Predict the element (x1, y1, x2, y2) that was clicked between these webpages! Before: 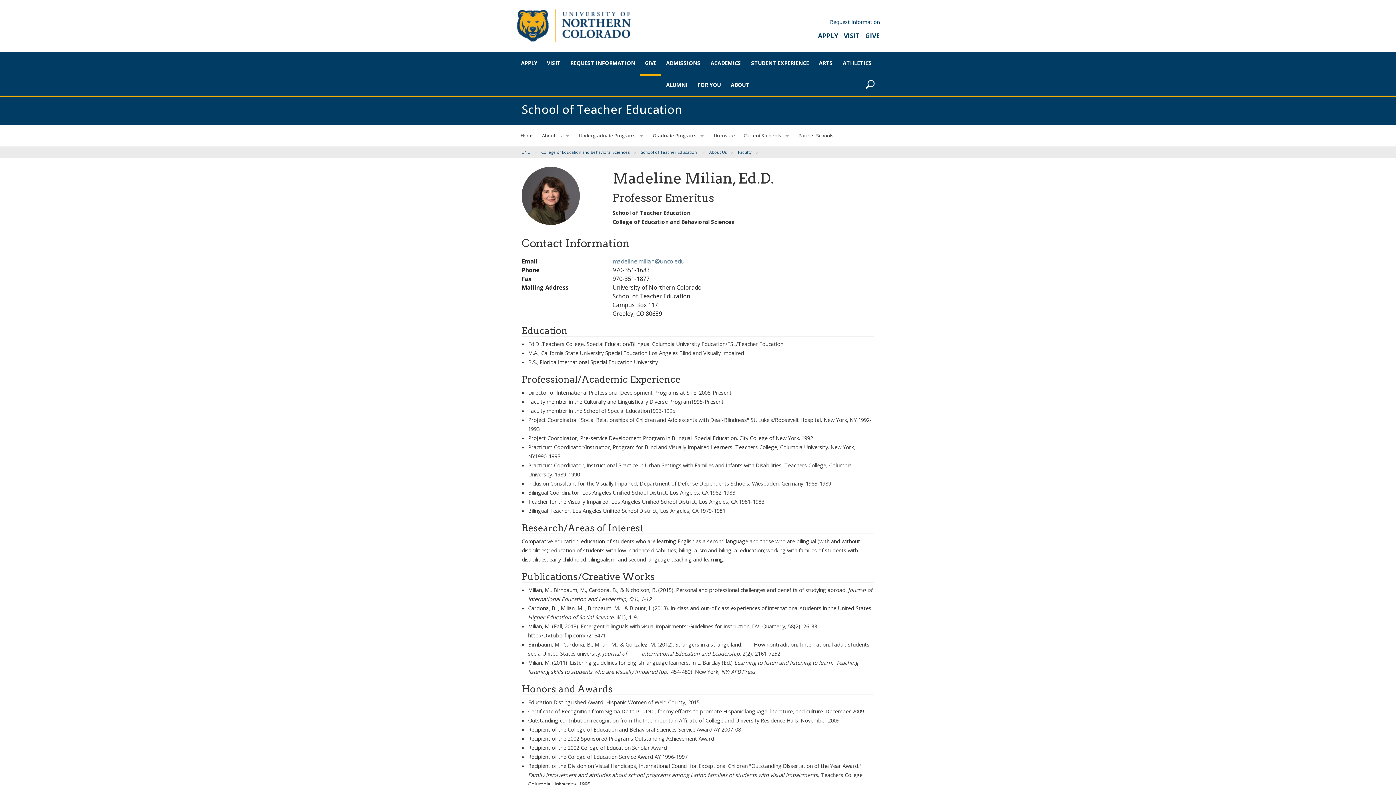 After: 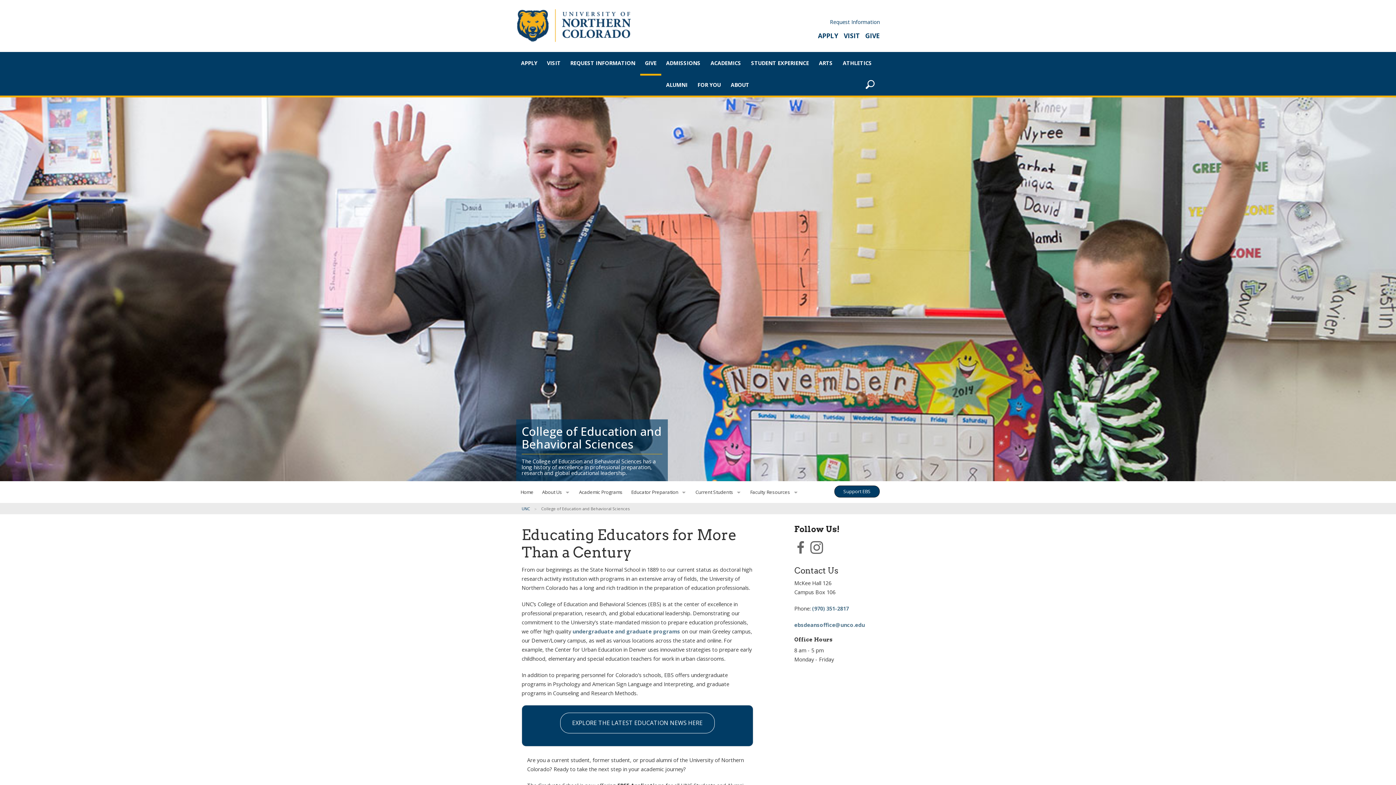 Action: label: College of Education and Behavioral Sciences bbox: (541, 149, 629, 154)